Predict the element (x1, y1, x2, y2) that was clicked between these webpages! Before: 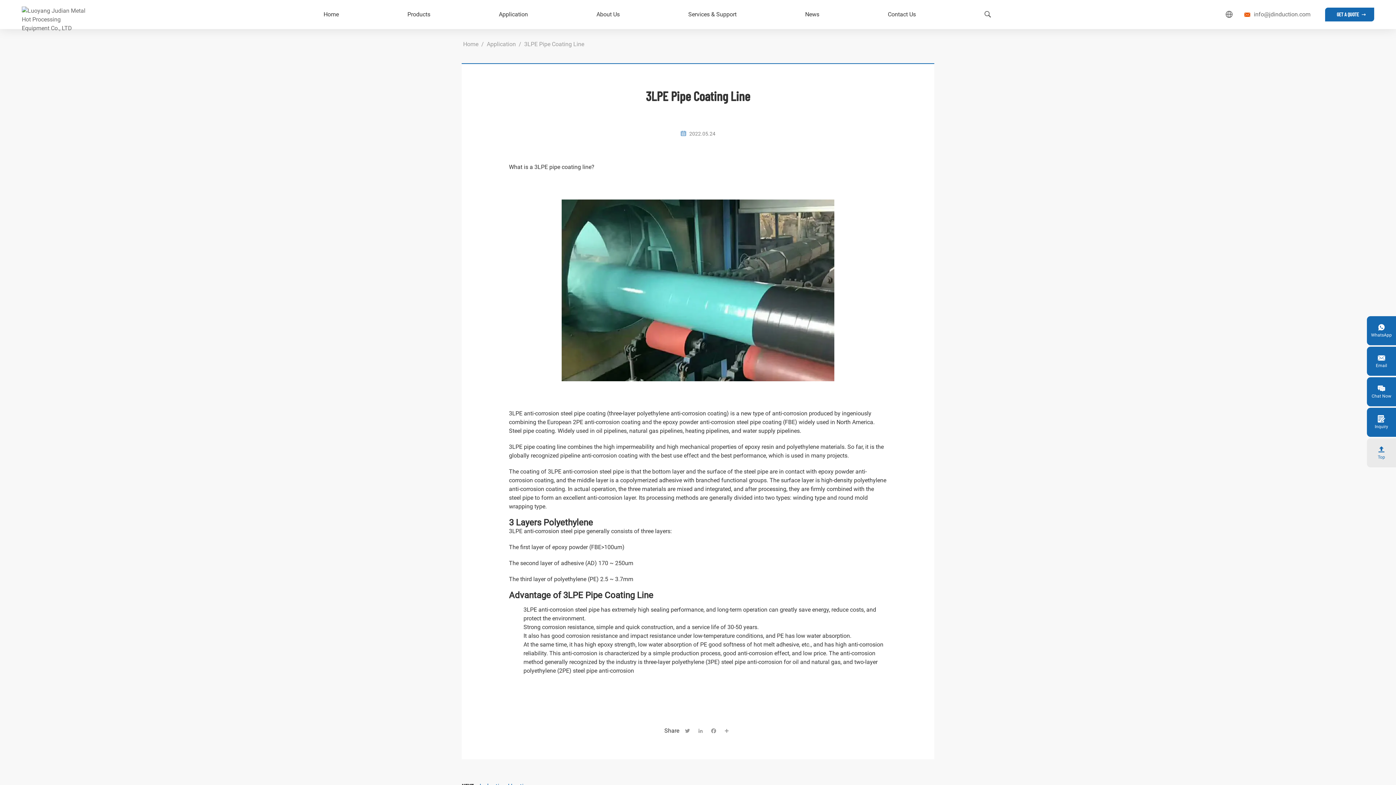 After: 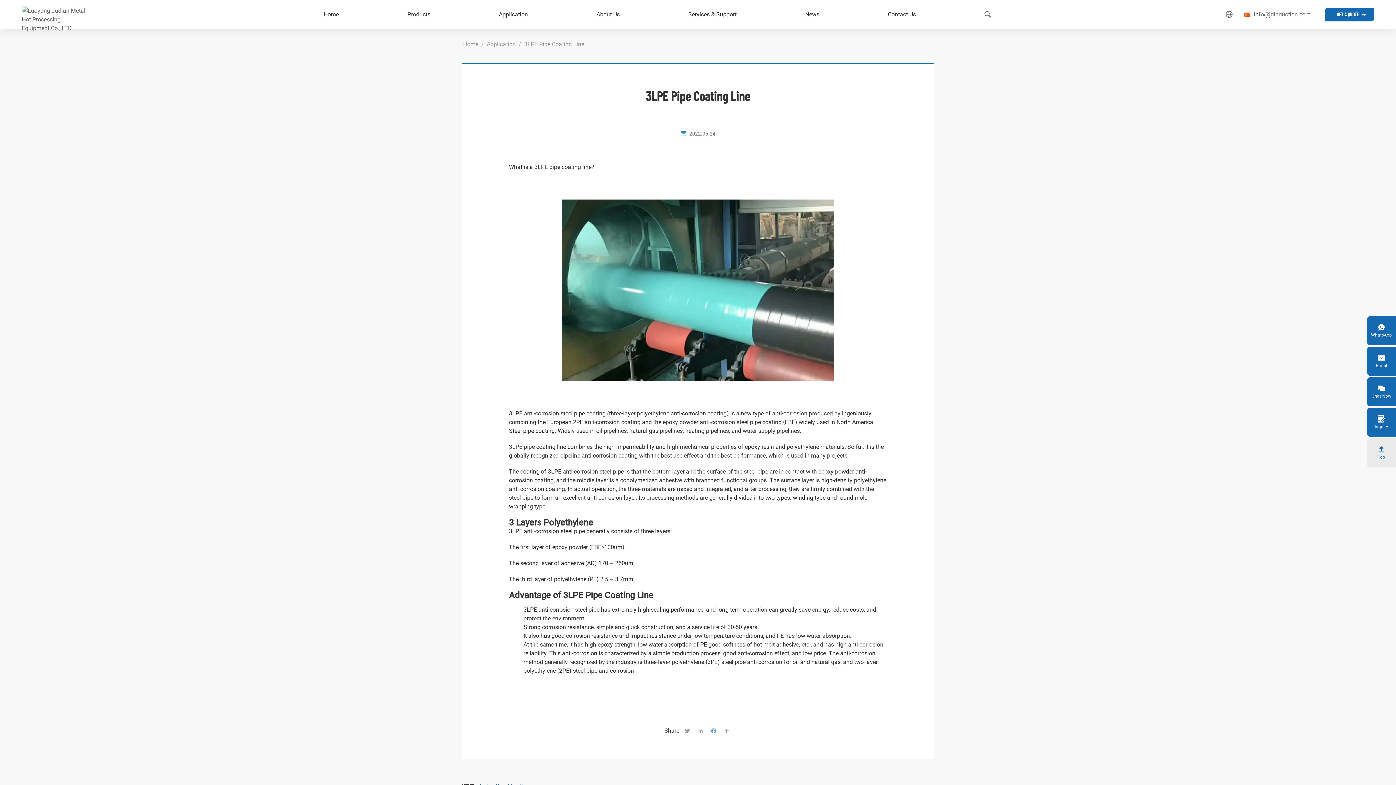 Action: bbox: (709, 727, 717, 734) label: Facebook